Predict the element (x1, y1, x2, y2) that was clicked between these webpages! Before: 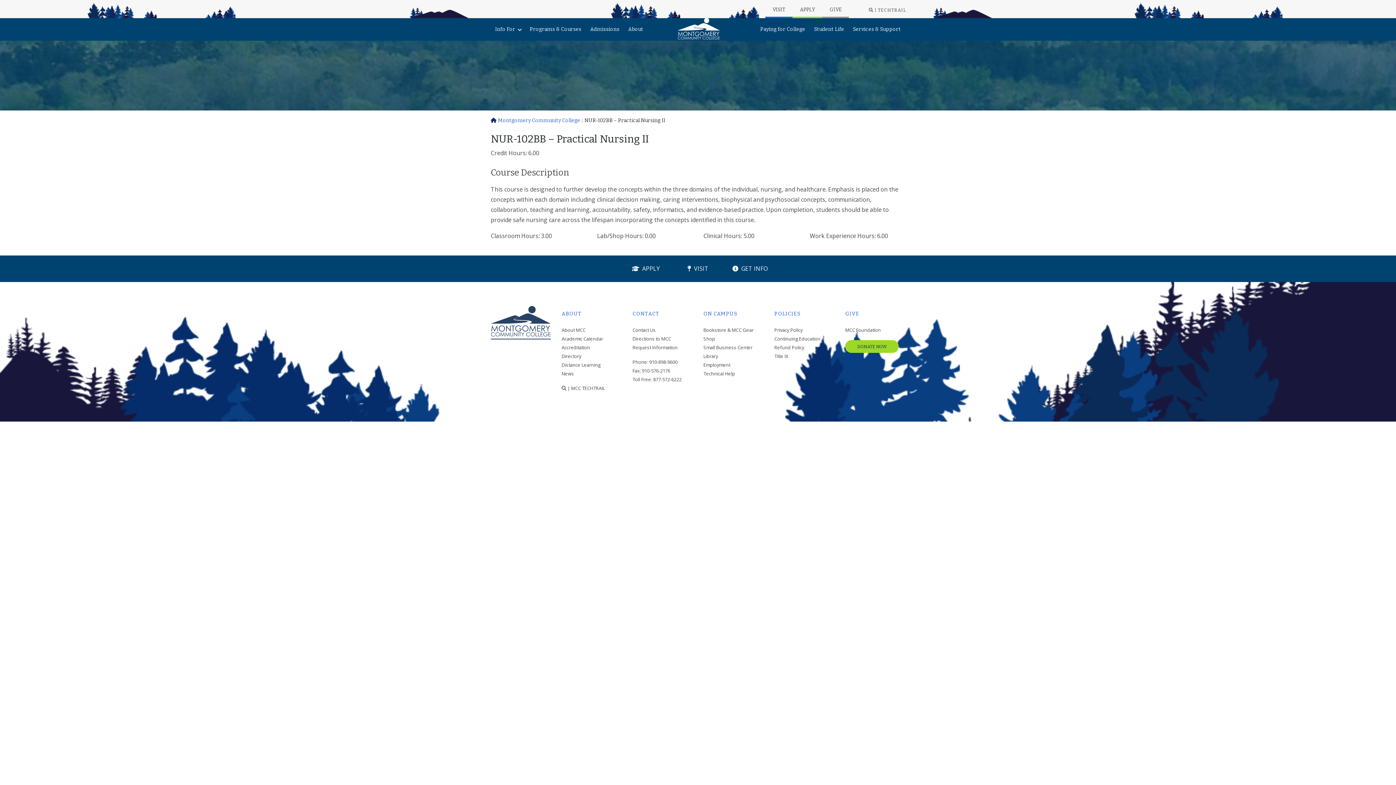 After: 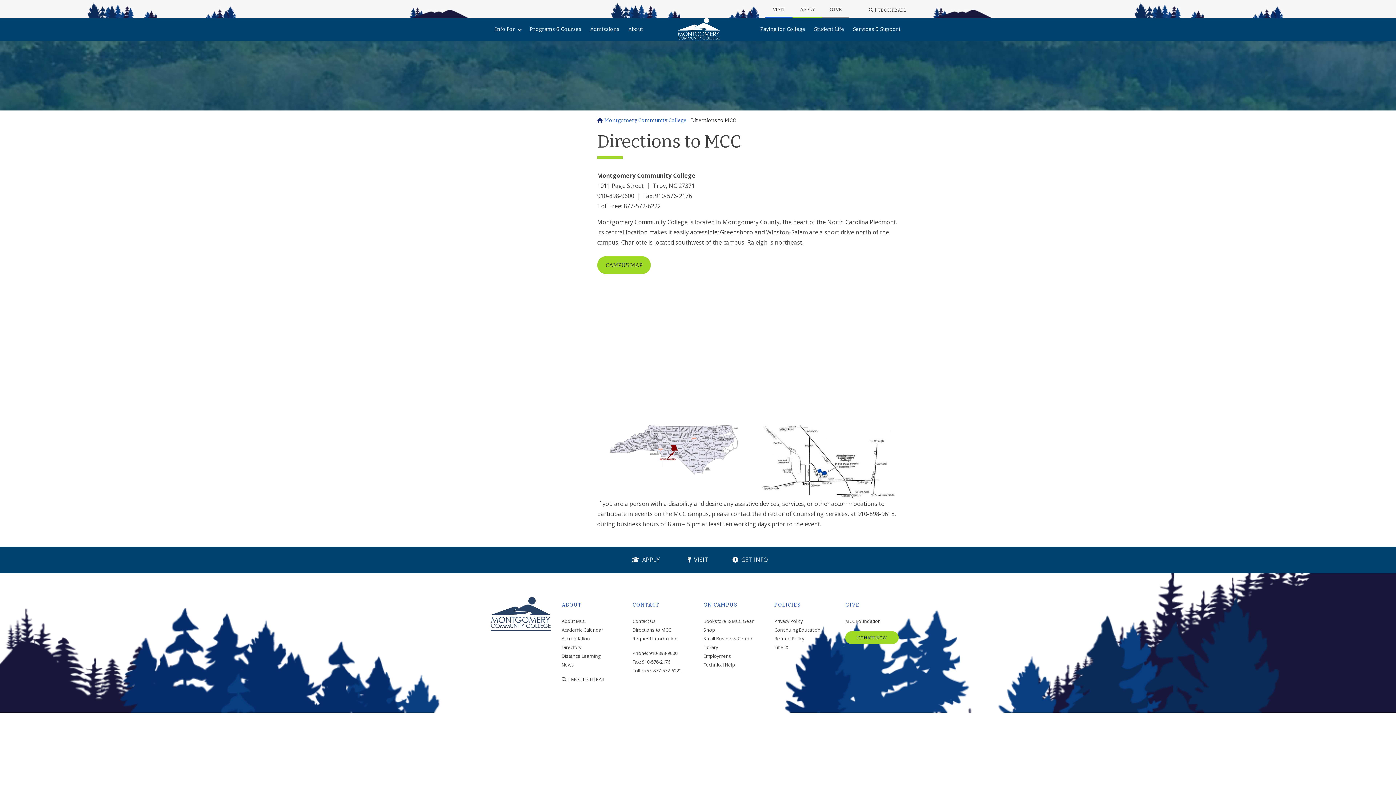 Action: label: Directions to MCC bbox: (632, 335, 671, 342)